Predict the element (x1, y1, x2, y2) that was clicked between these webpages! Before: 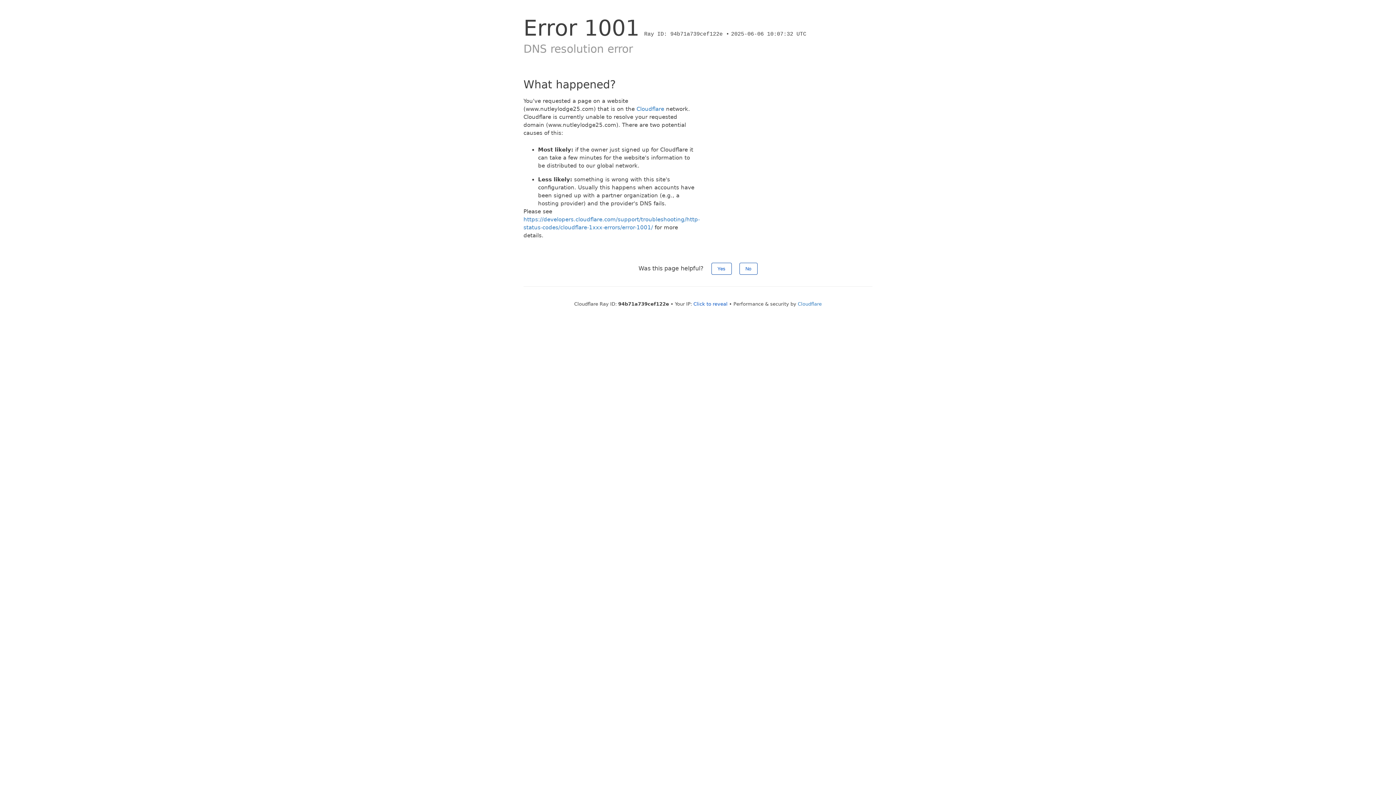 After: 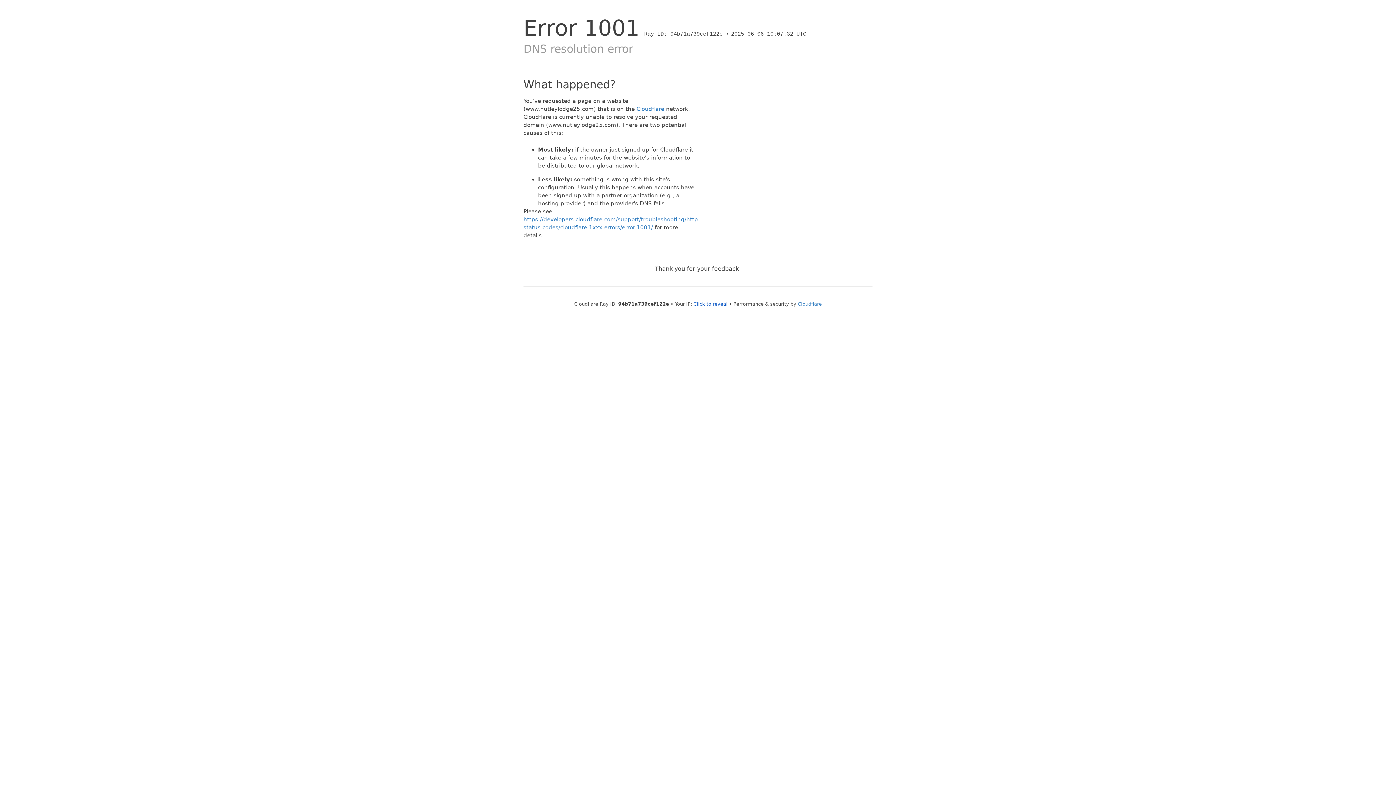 Action: bbox: (711, 262, 731, 274) label: Yes